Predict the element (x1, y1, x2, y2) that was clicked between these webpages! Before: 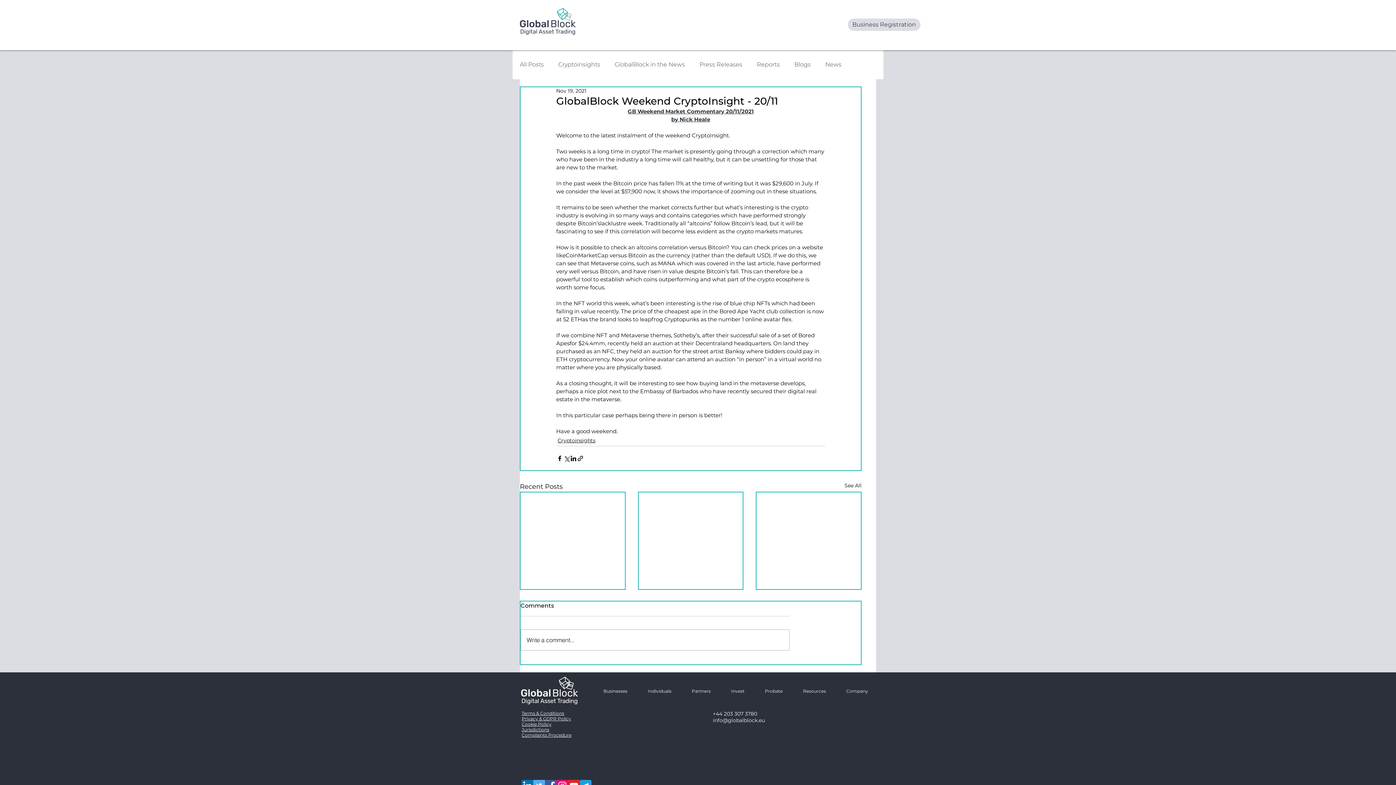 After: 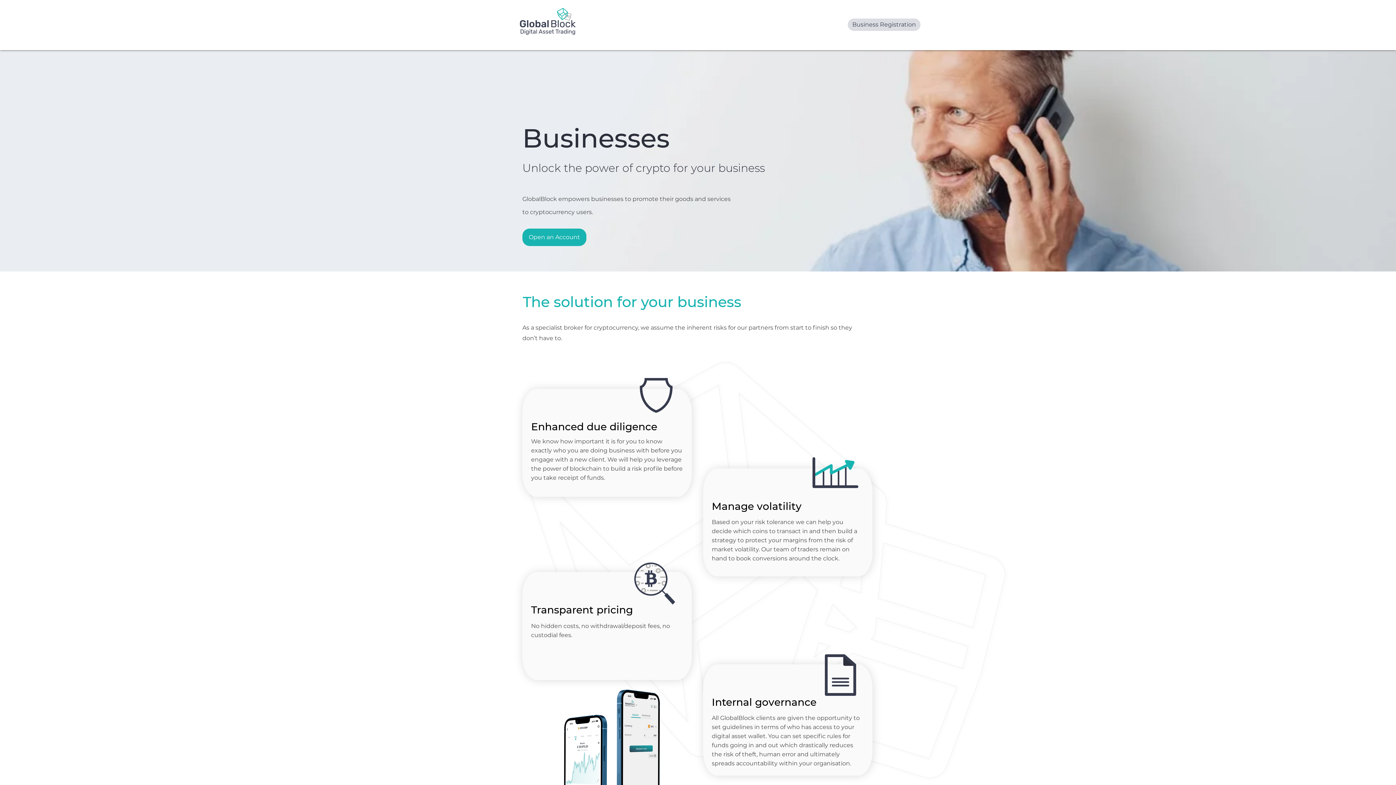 Action: label: Businesses bbox: (588, 684, 633, 698)